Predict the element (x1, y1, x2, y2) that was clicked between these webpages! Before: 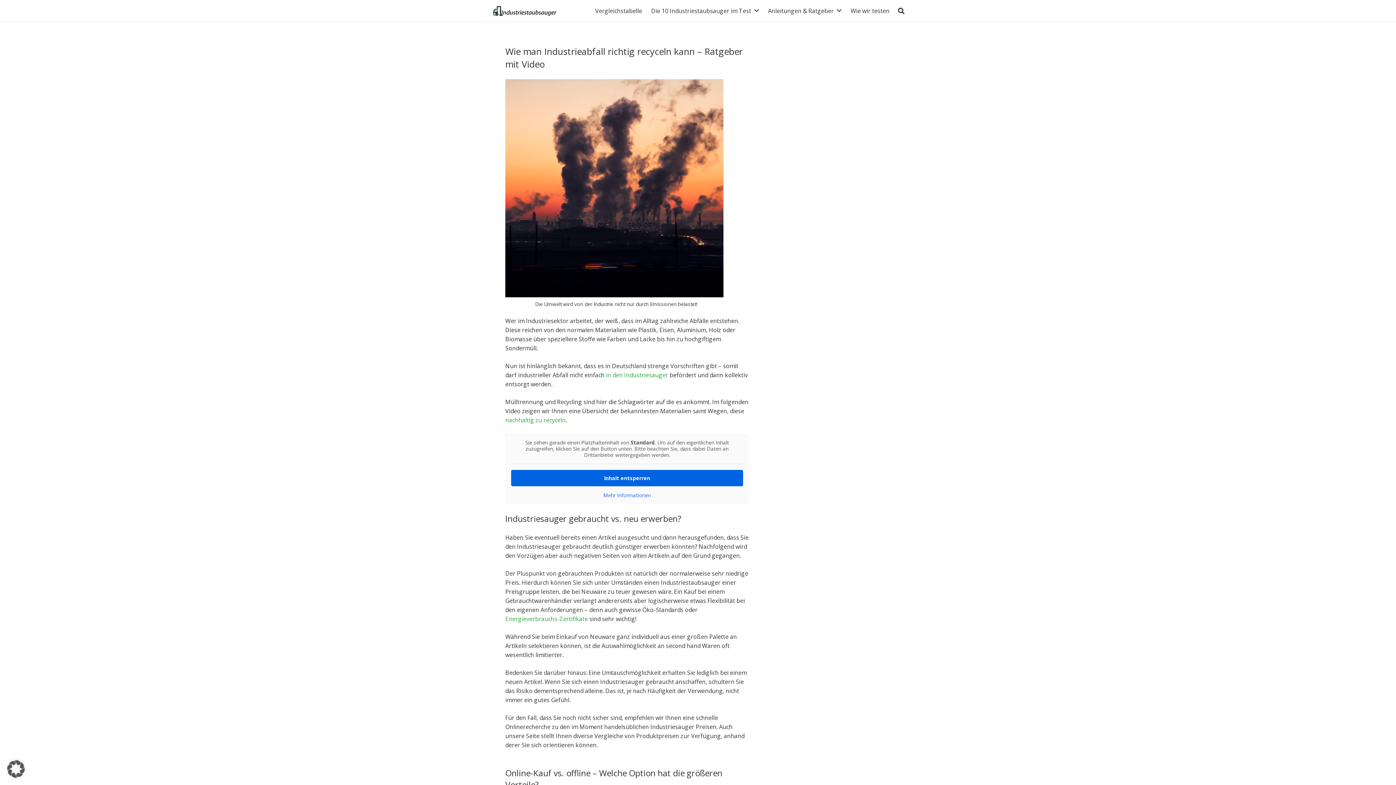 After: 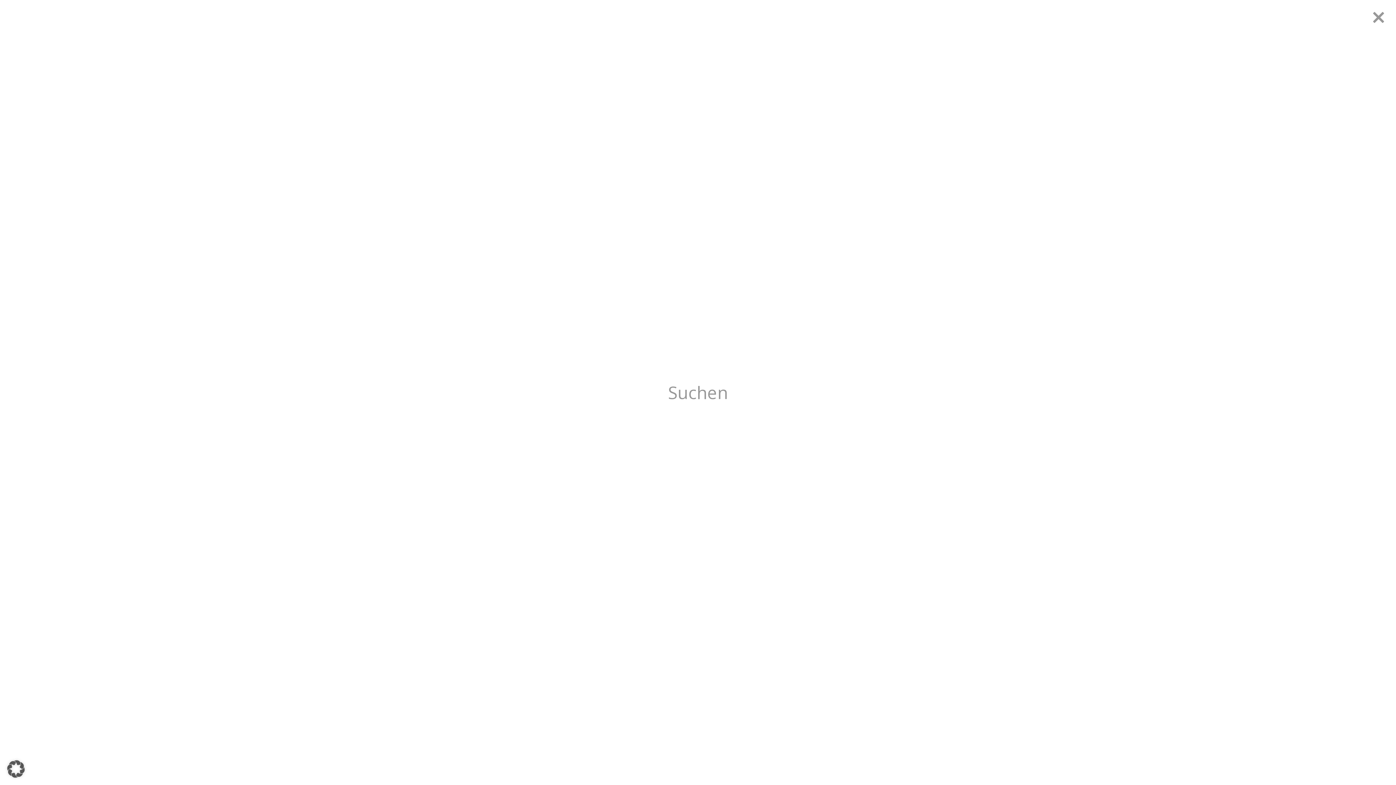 Action: bbox: (894, 2, 908, 18) label: Suchen